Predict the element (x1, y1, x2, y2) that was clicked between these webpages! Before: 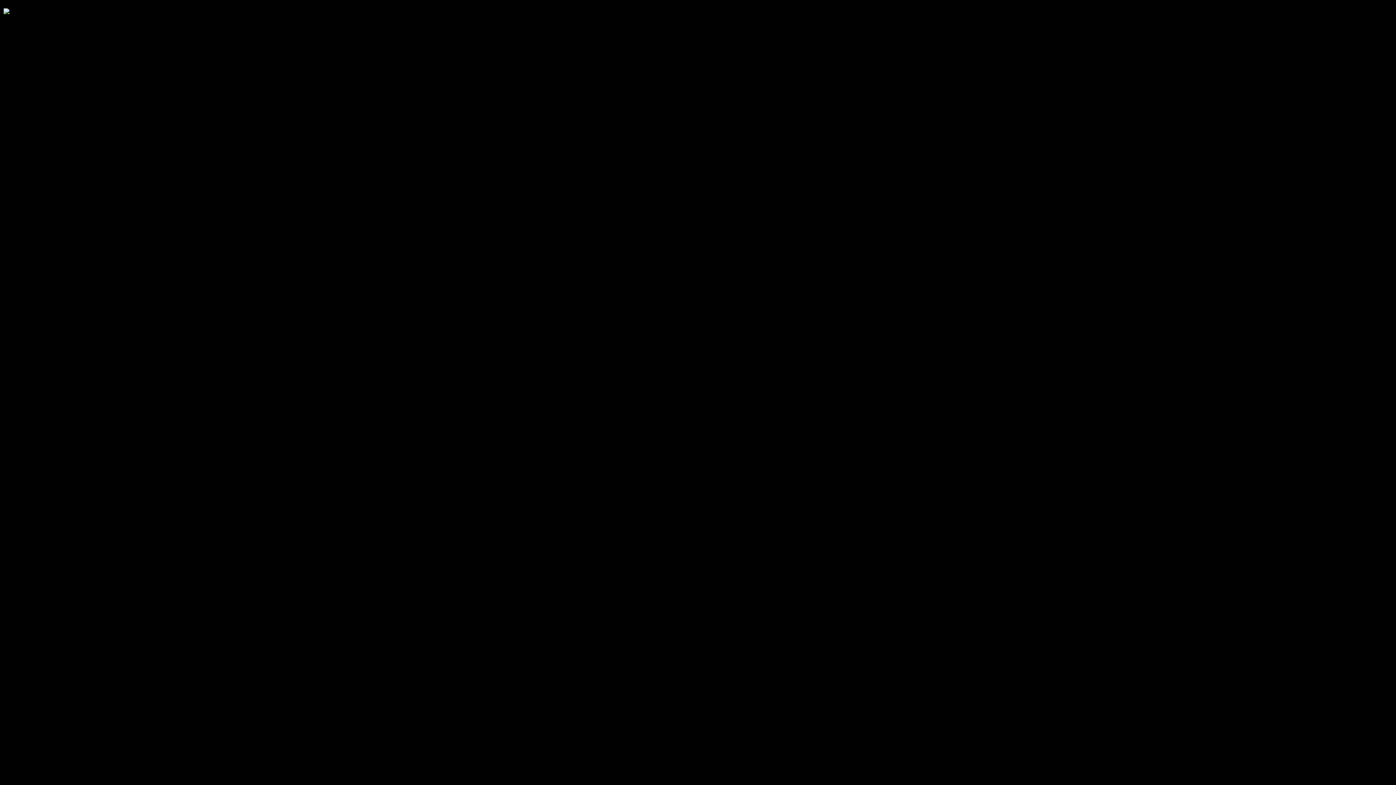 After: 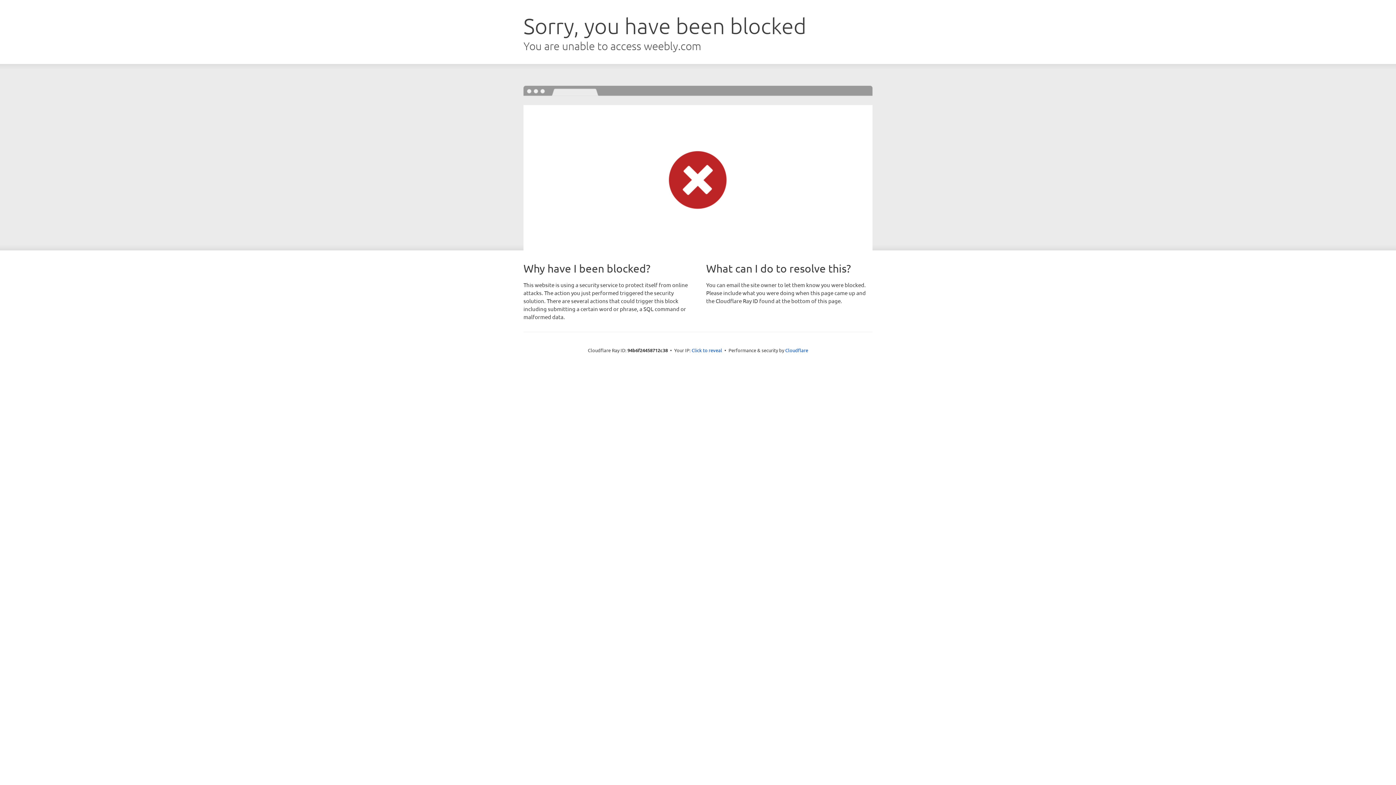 Action: bbox: (3, 8, 9, 13)